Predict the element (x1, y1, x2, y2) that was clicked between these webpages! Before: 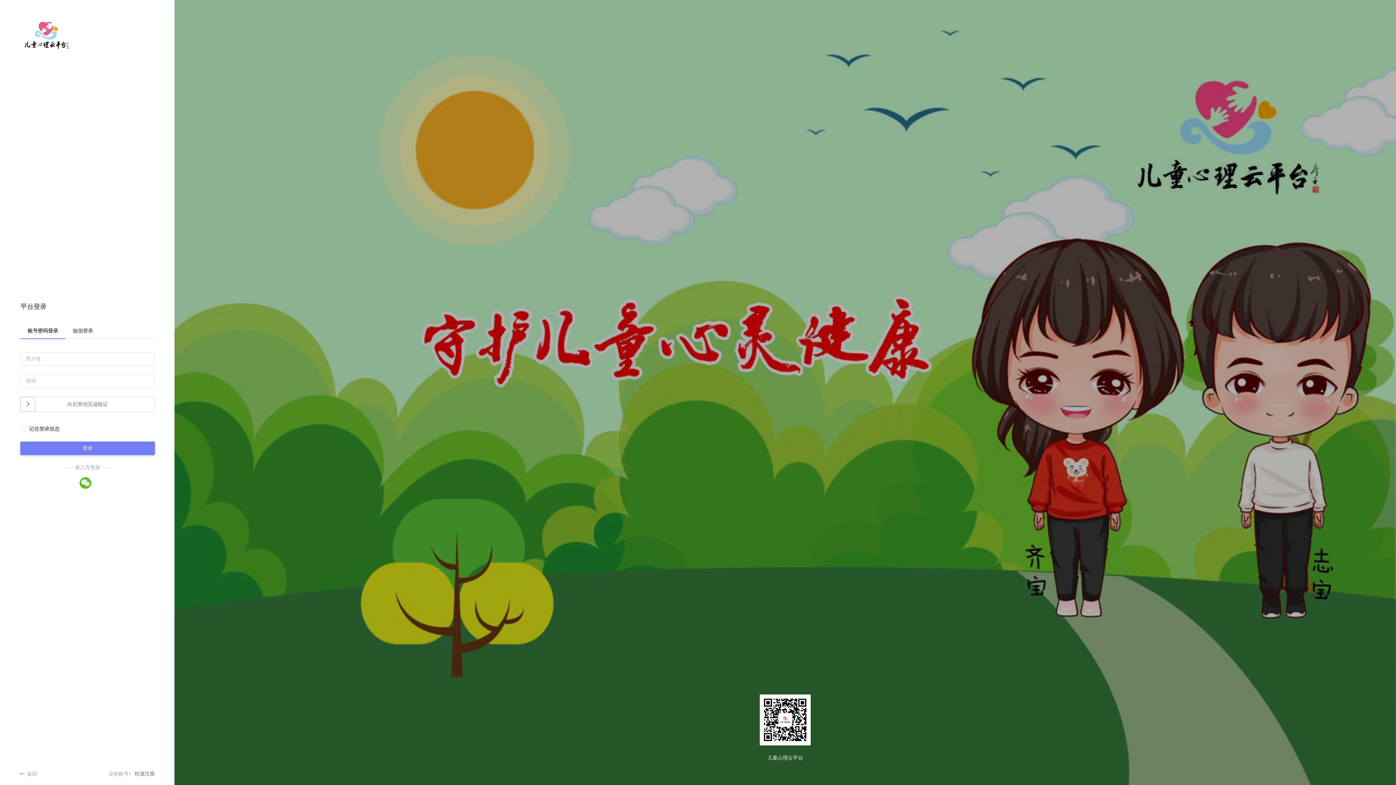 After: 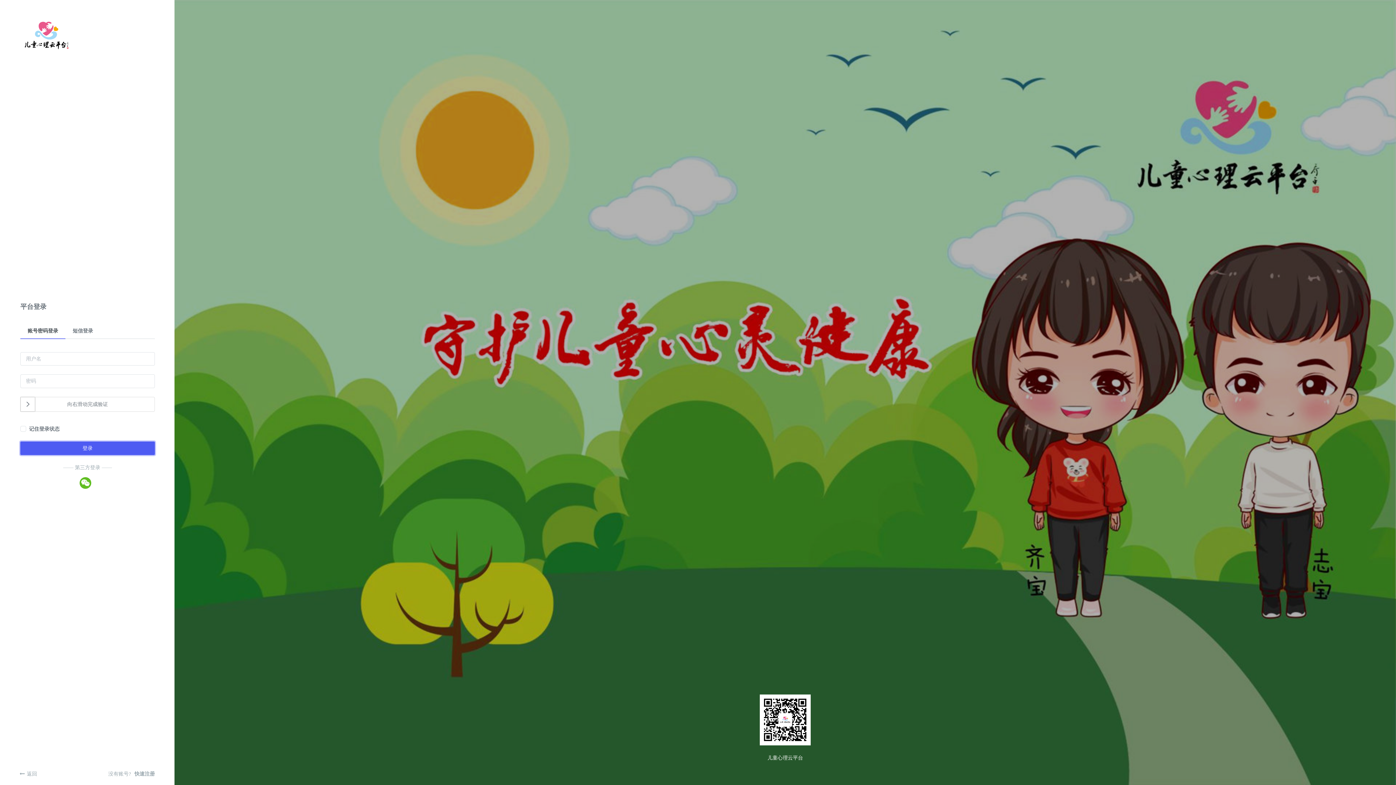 Action: bbox: (20, 441, 154, 455) label: 登录